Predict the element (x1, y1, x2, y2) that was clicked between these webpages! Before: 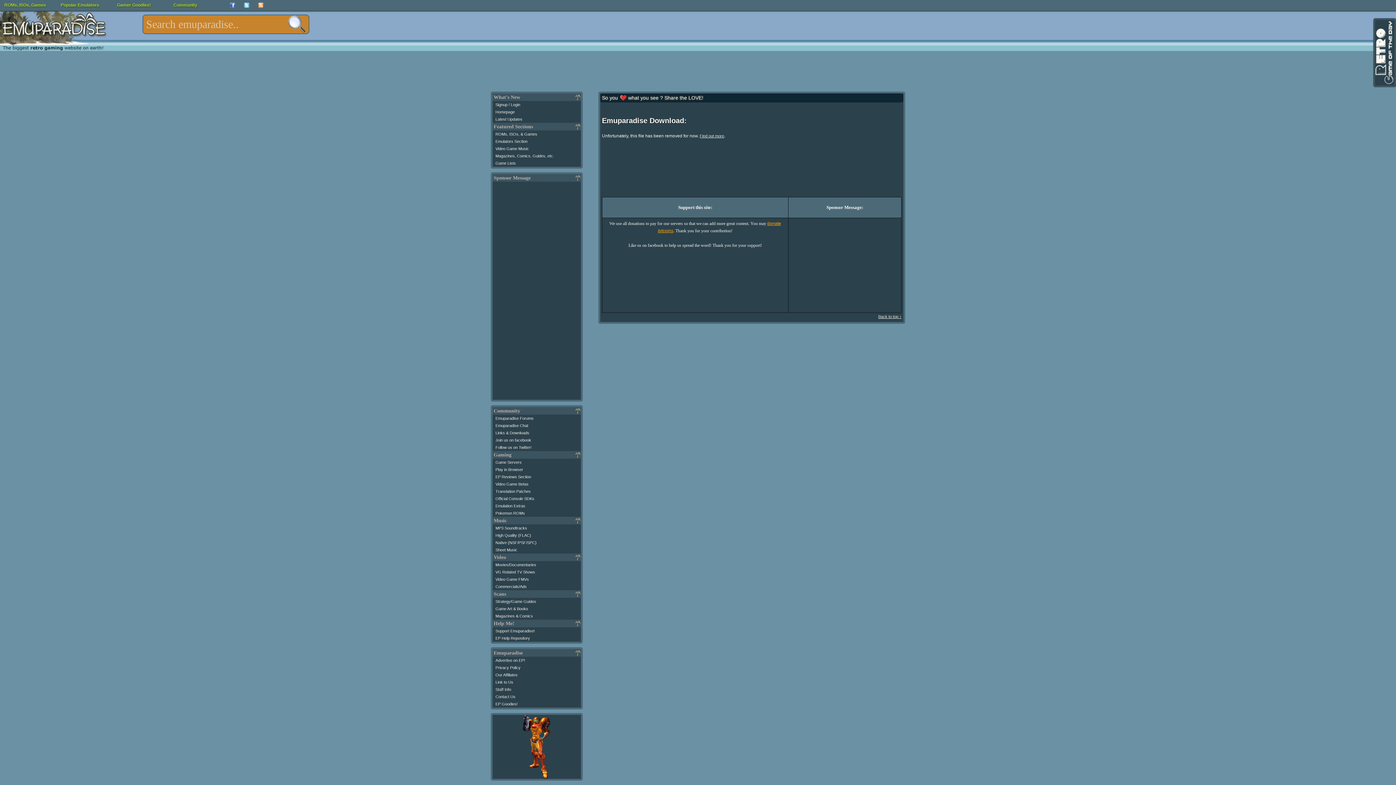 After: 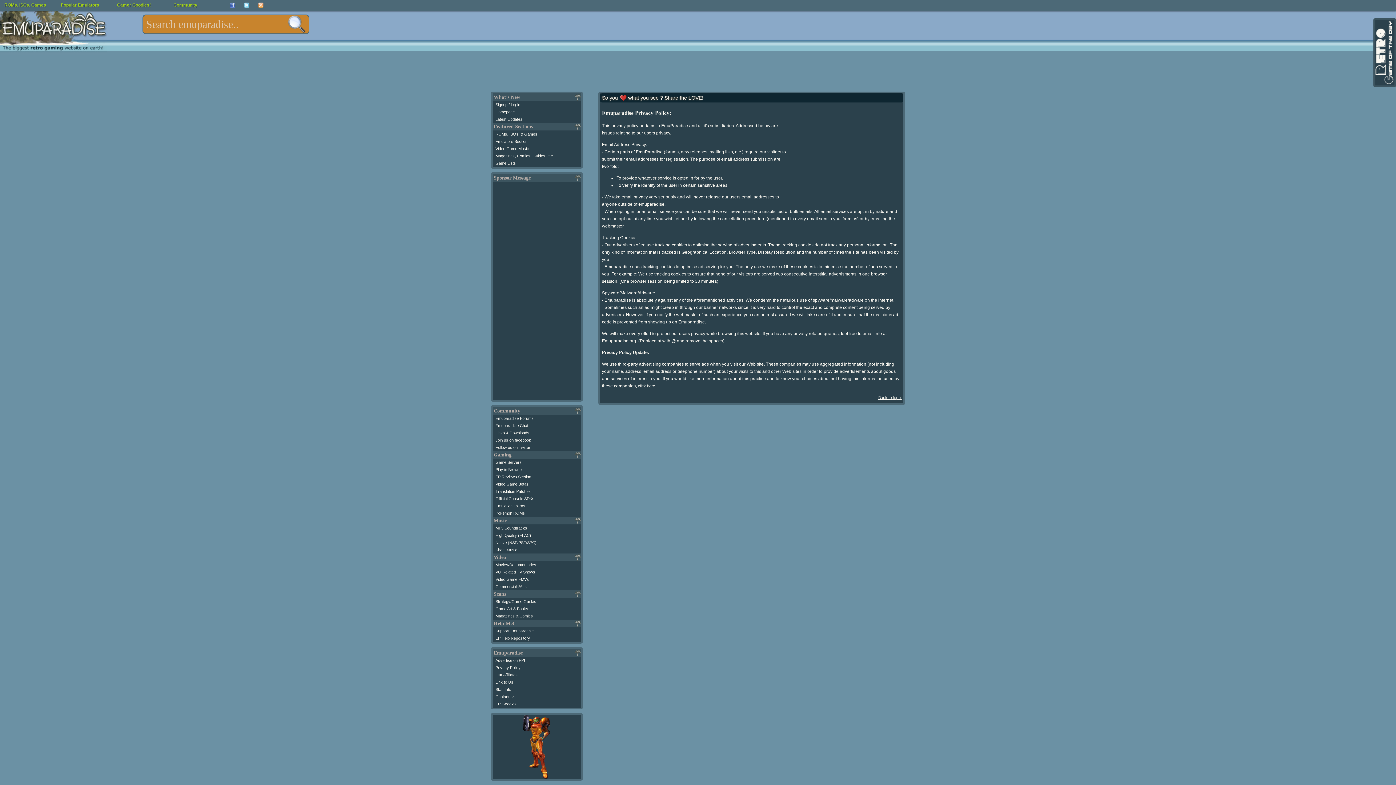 Action: label: Privacy Policy bbox: (495, 665, 520, 670)